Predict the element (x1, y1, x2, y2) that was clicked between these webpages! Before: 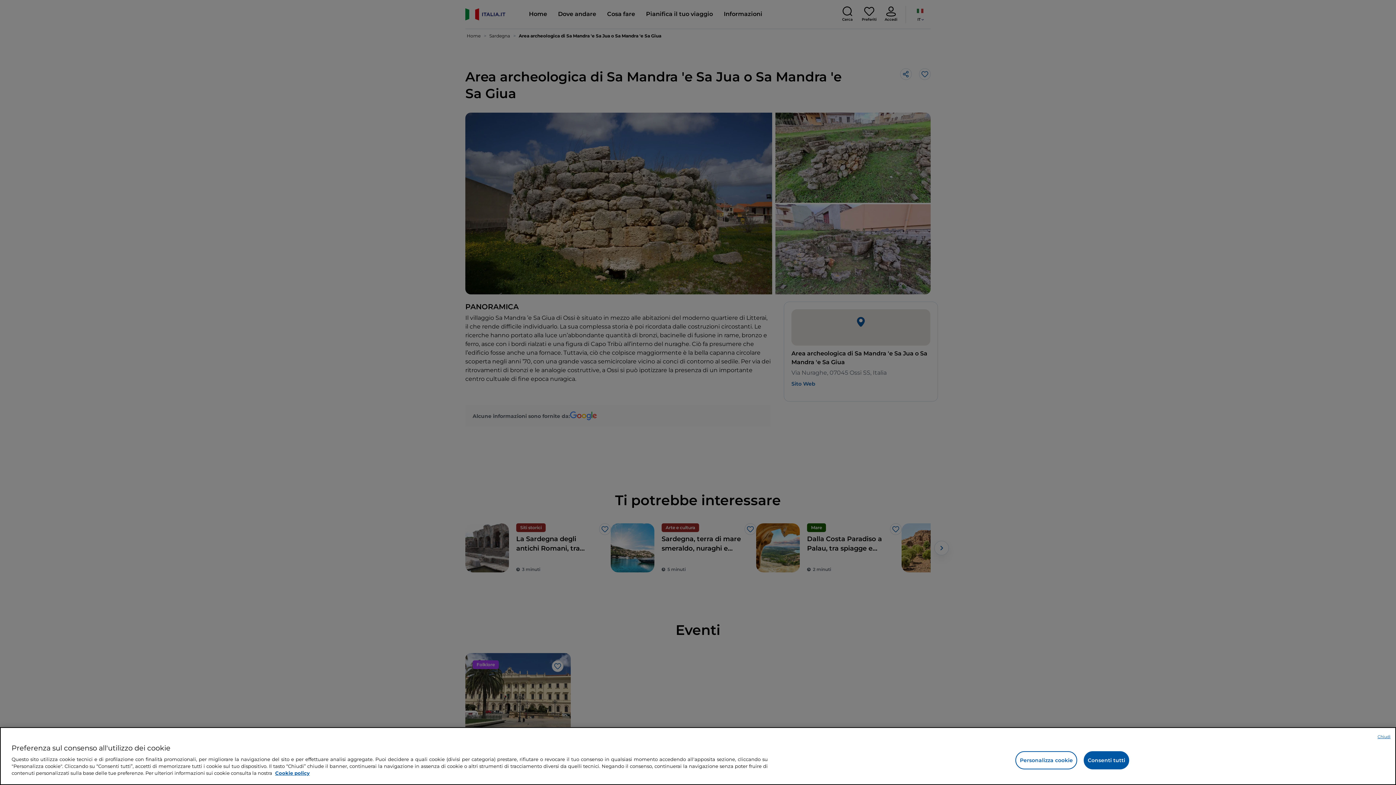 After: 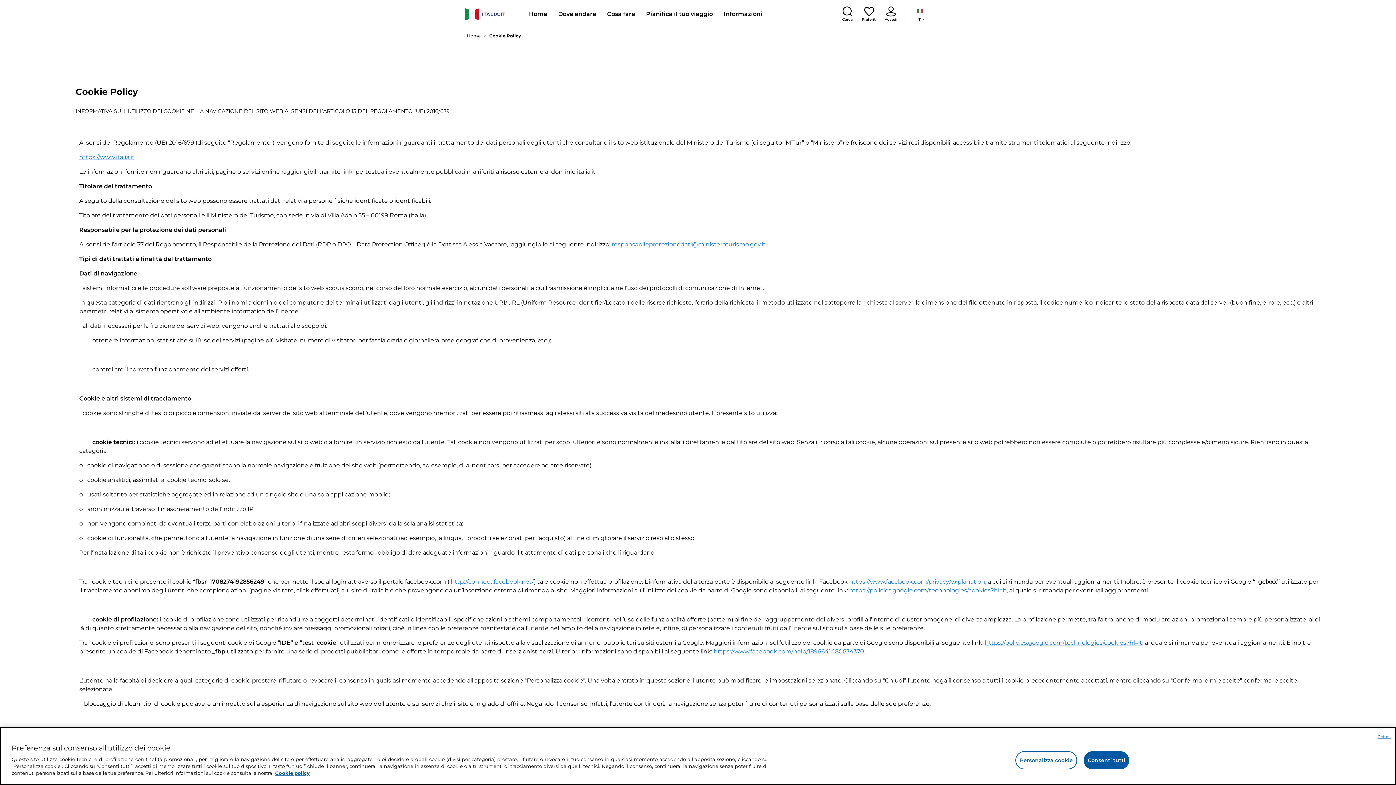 Action: label: Maggiori informazioni sulla tua privacy e l'utilizzo dei cookie bbox: (275, 770, 309, 776)